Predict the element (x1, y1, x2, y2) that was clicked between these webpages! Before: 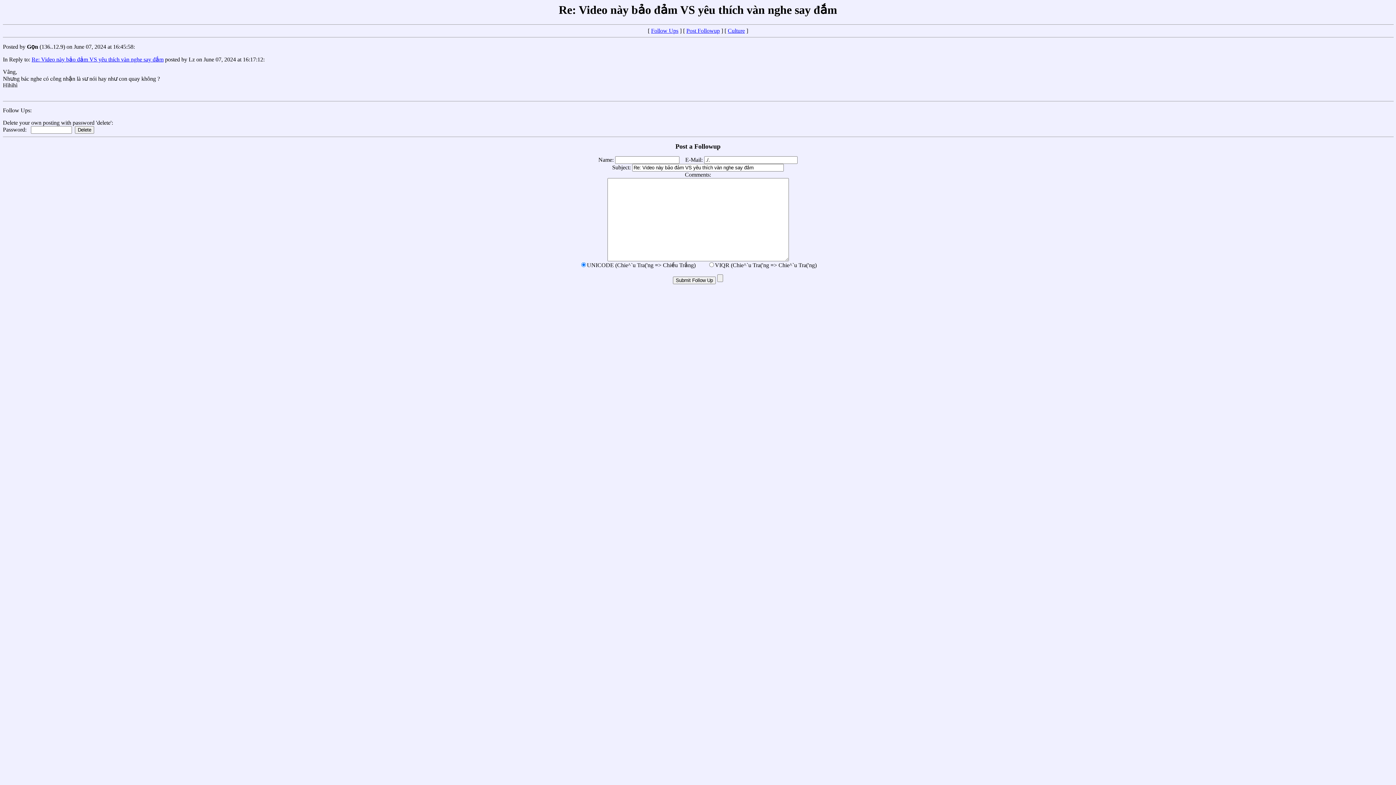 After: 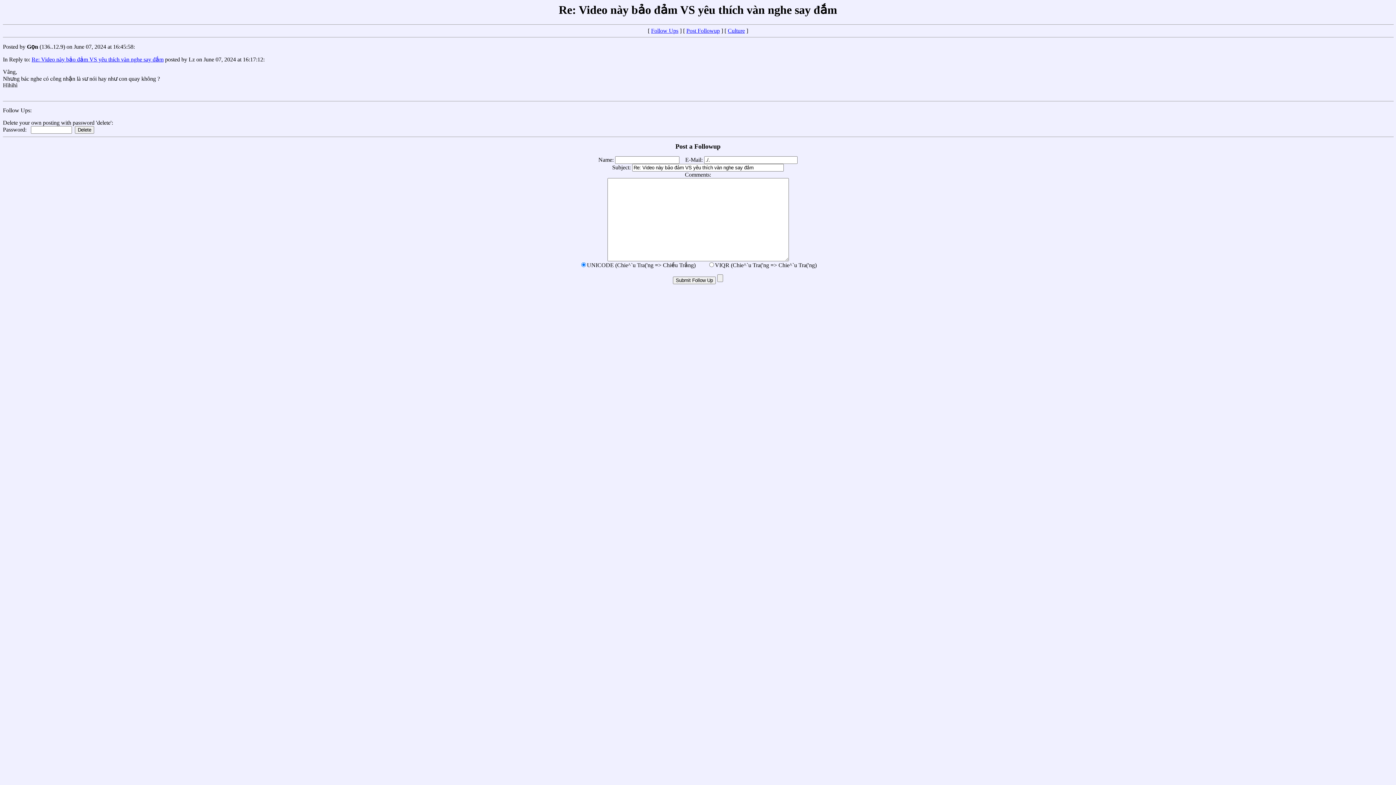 Action: label: Post Followup bbox: (686, 27, 720, 33)